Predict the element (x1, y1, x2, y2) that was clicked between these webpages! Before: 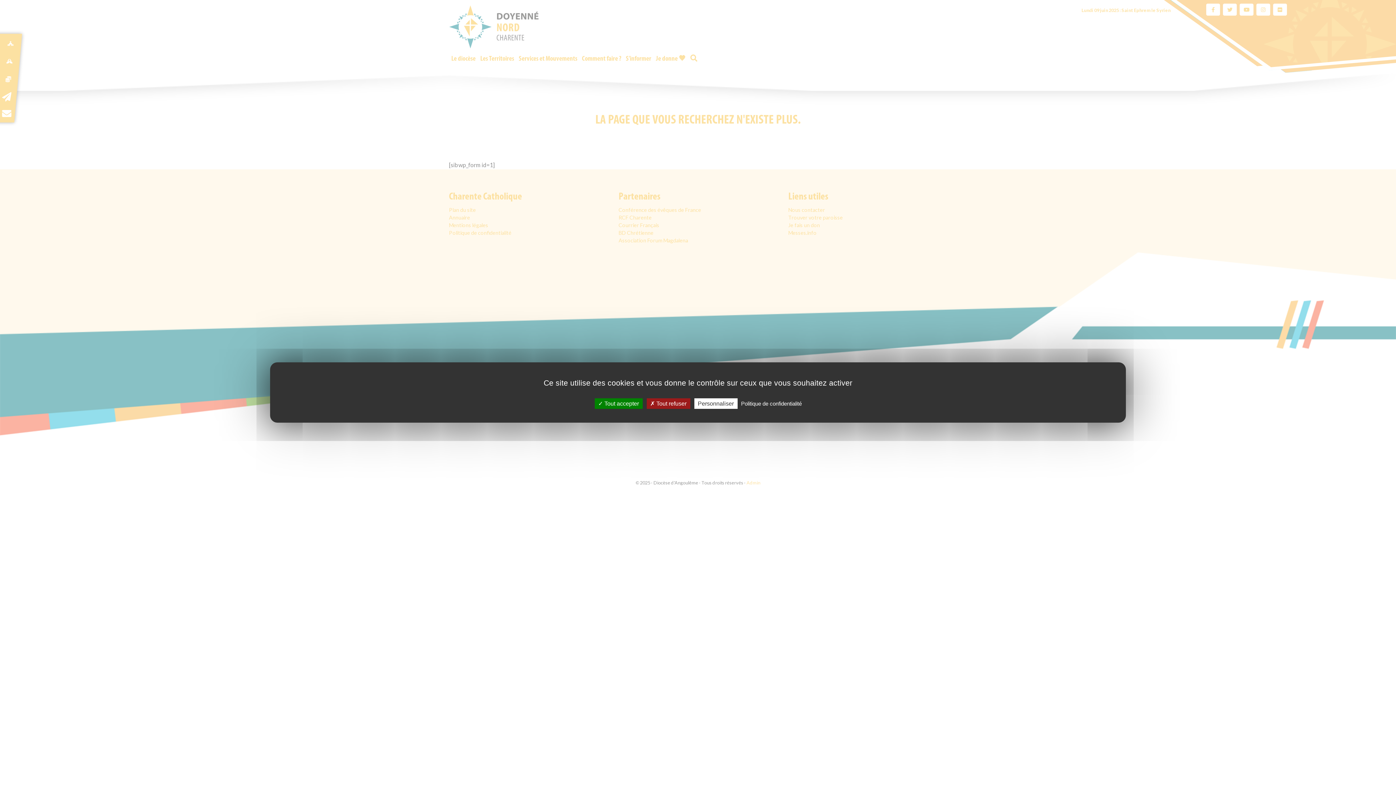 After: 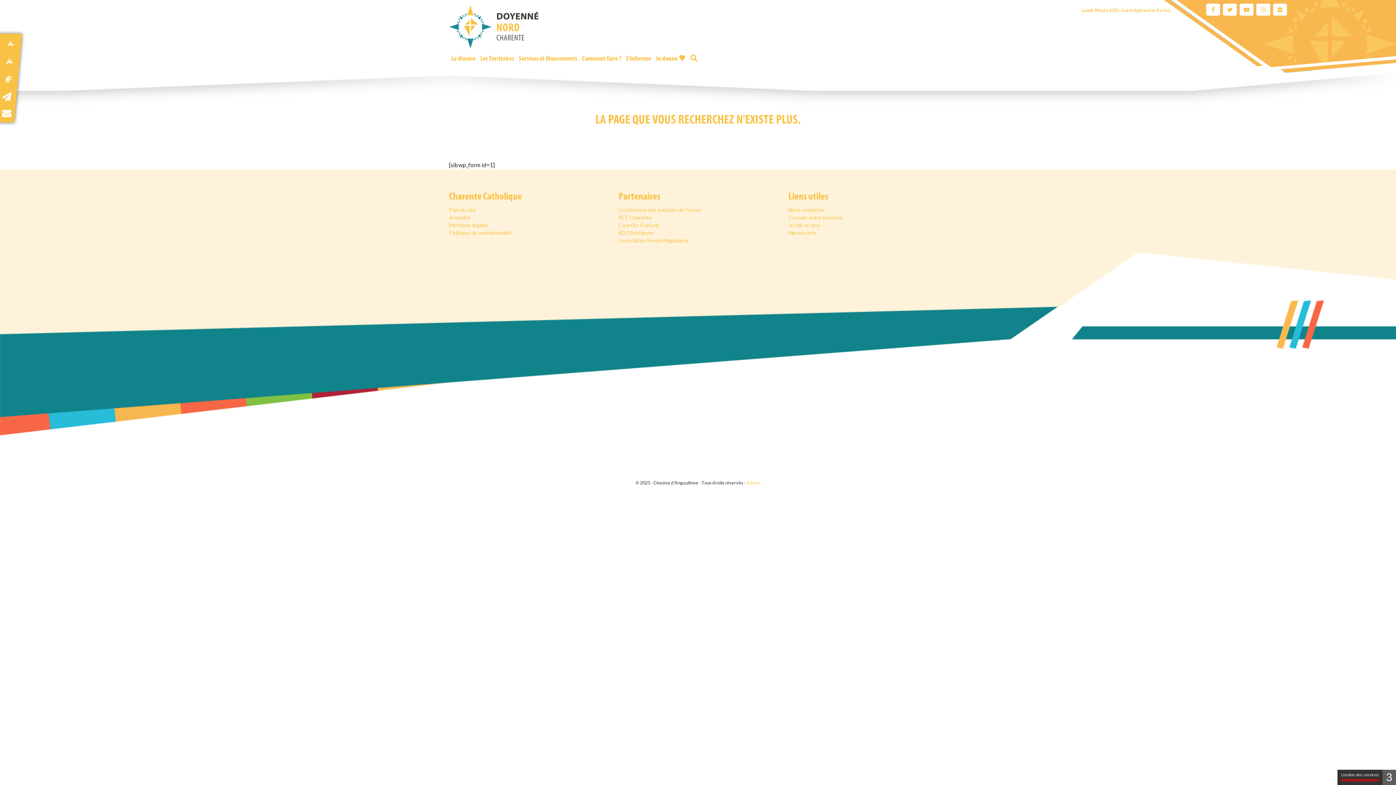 Action: bbox: (646, 398, 690, 409) label:  Tout refuser